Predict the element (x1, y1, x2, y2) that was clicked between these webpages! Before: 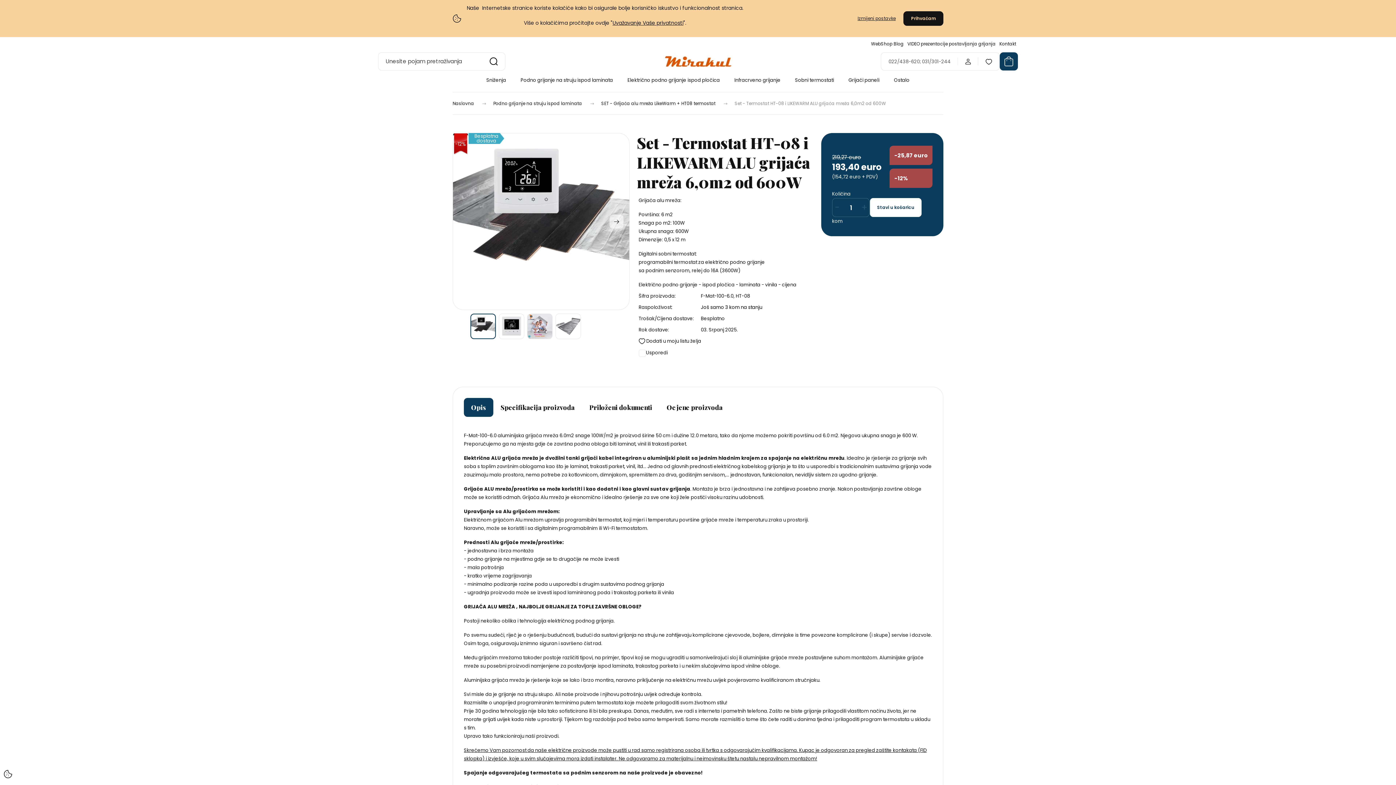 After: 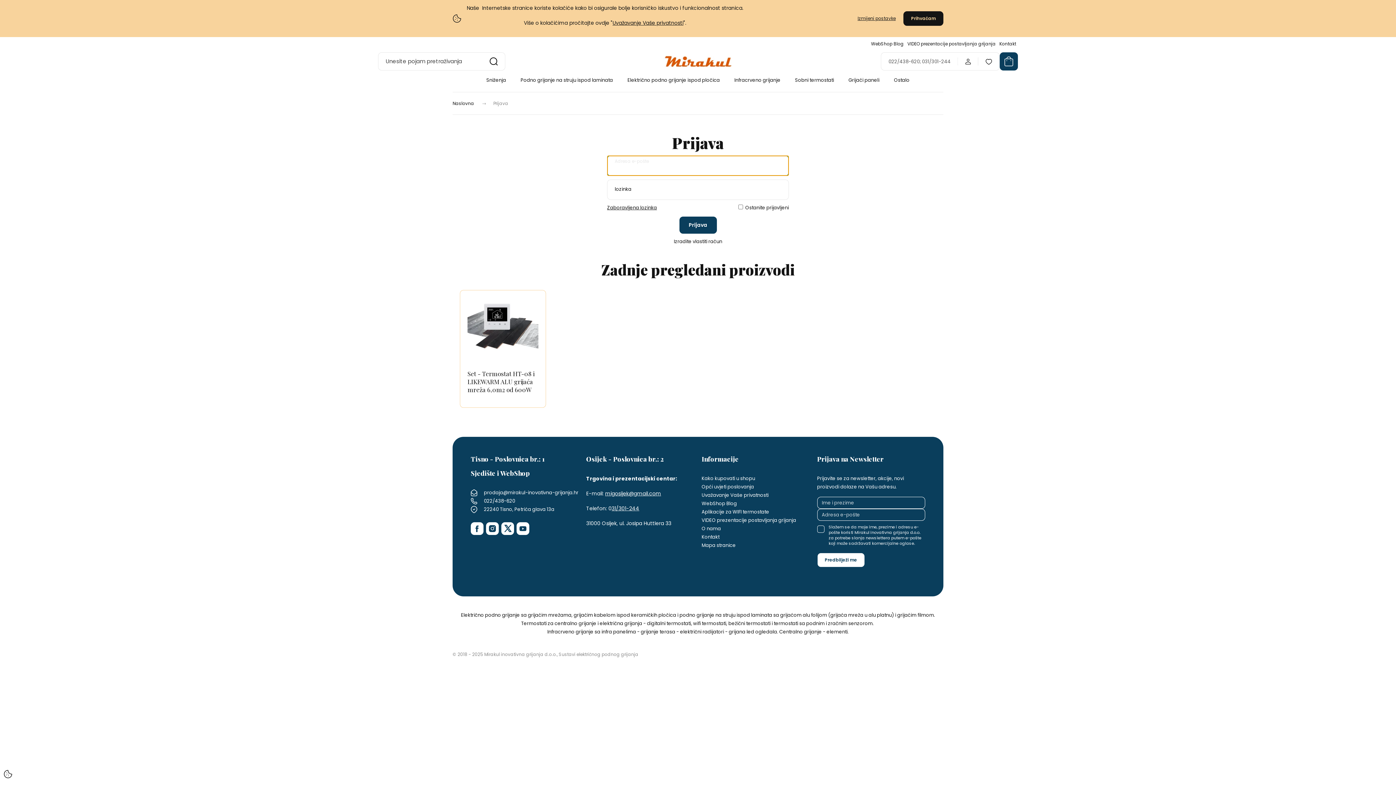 Action: bbox: (965, 58, 971, 64)